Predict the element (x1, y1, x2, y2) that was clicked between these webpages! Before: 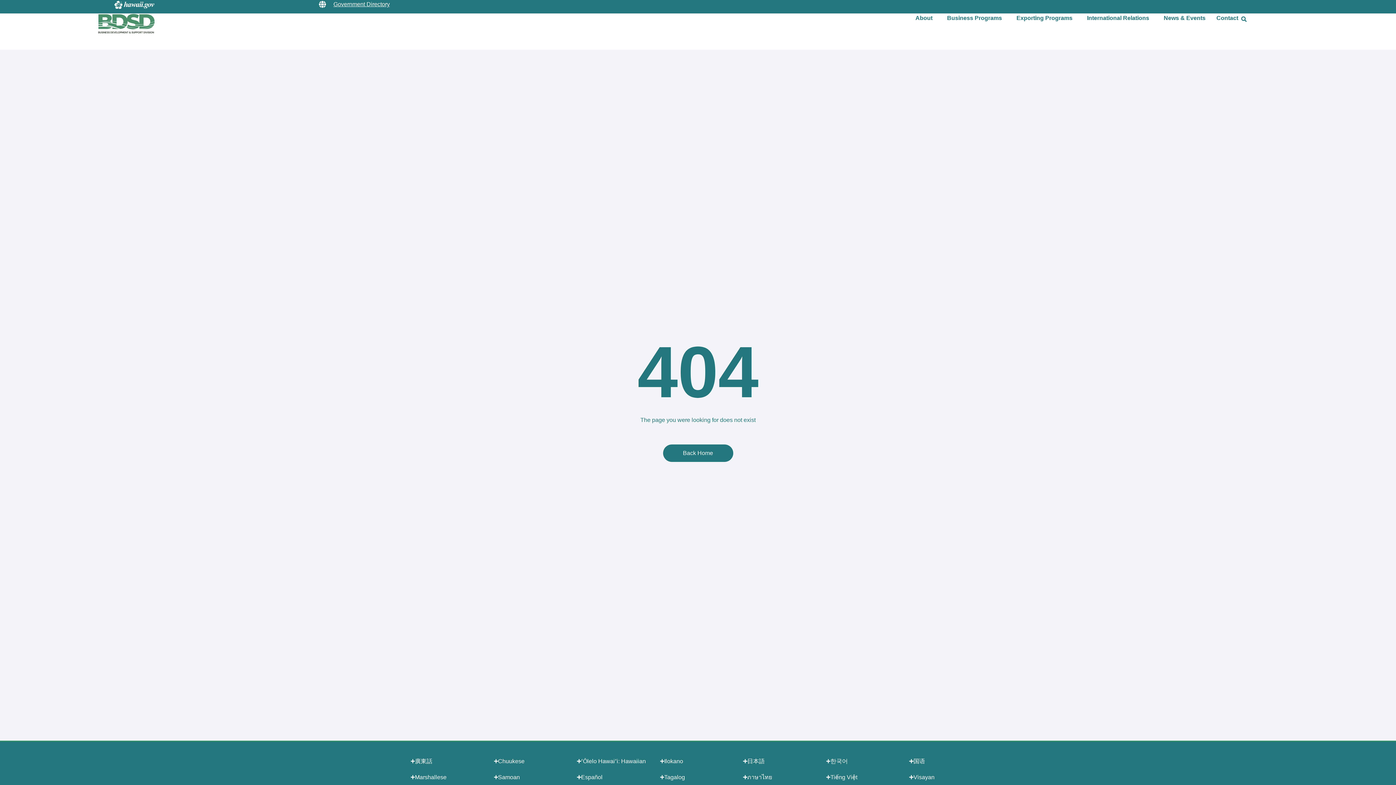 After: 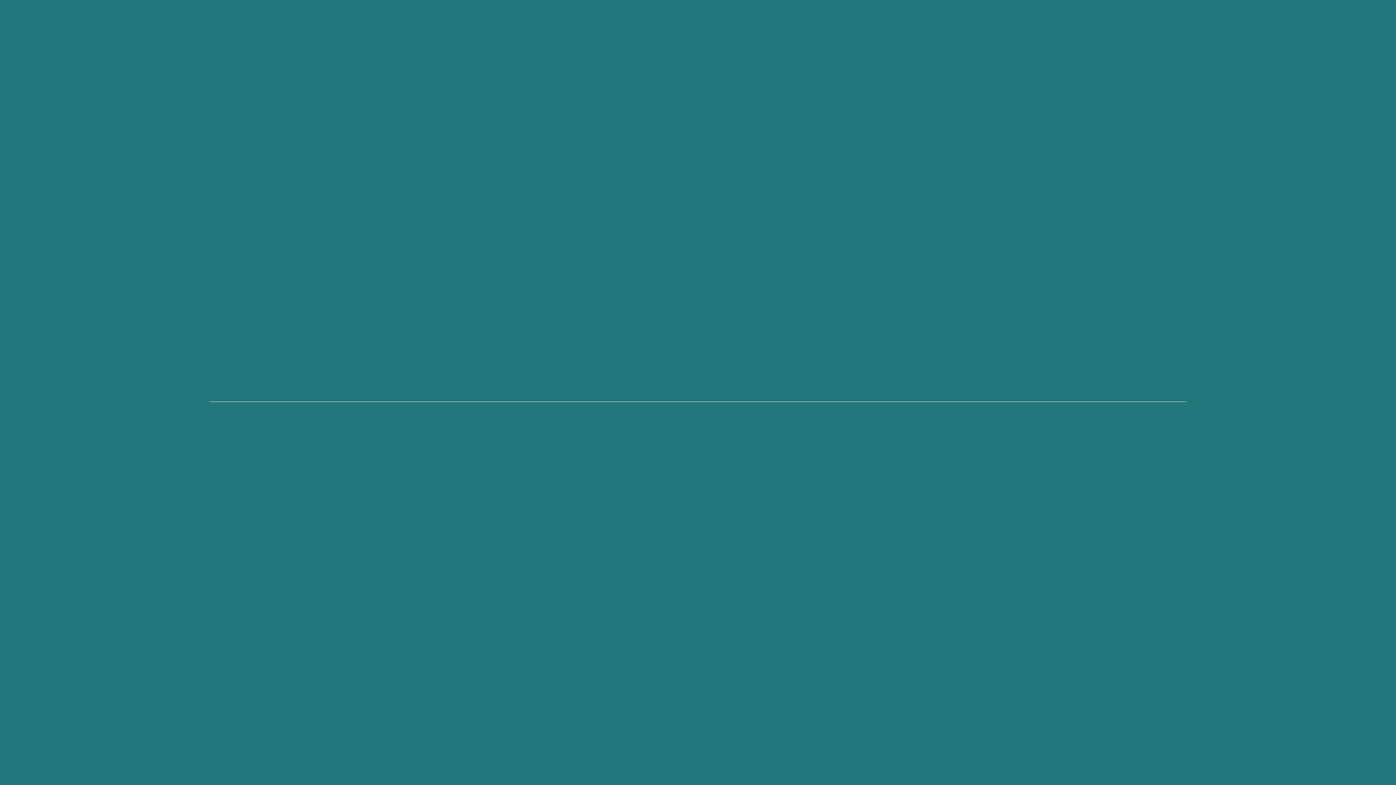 Action: label: Search bbox: (1238, 13, 1249, 24)